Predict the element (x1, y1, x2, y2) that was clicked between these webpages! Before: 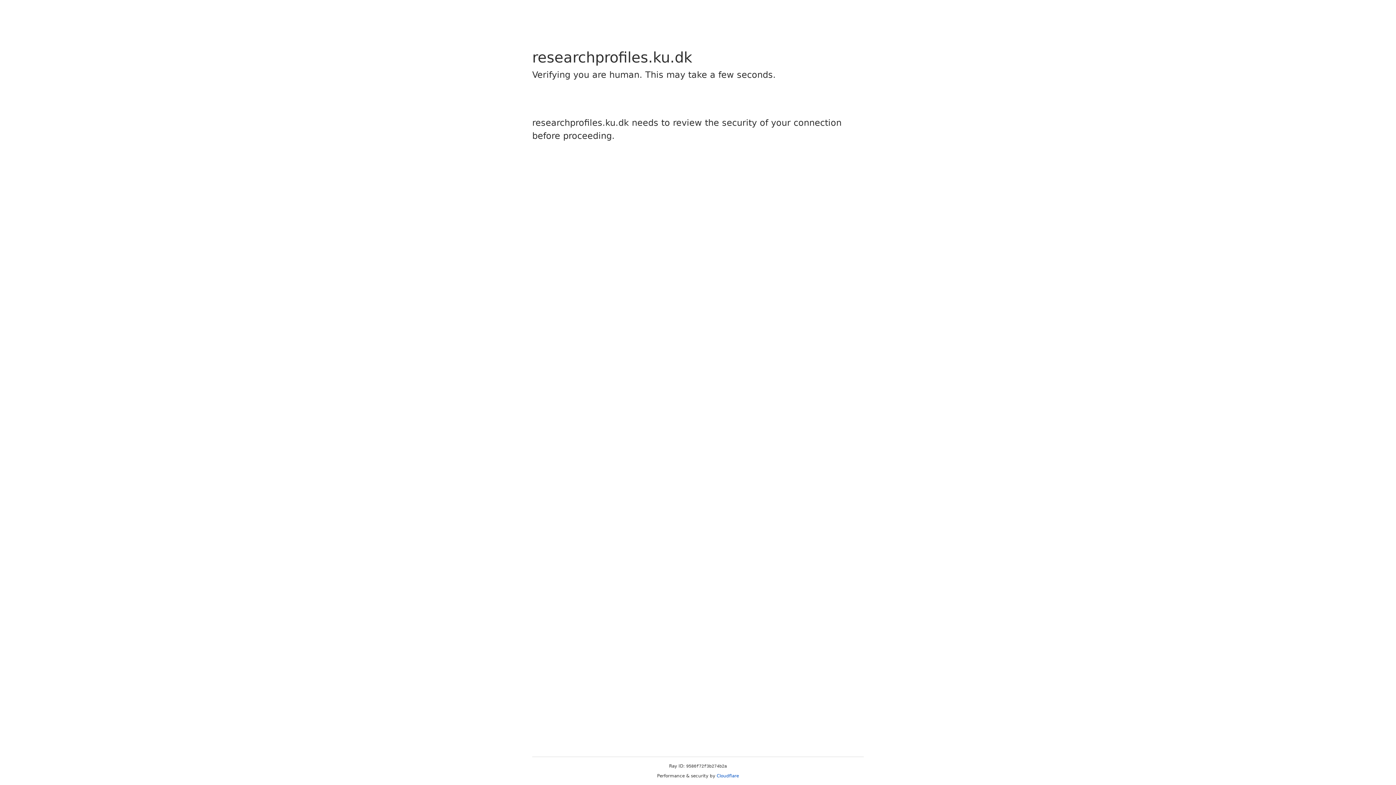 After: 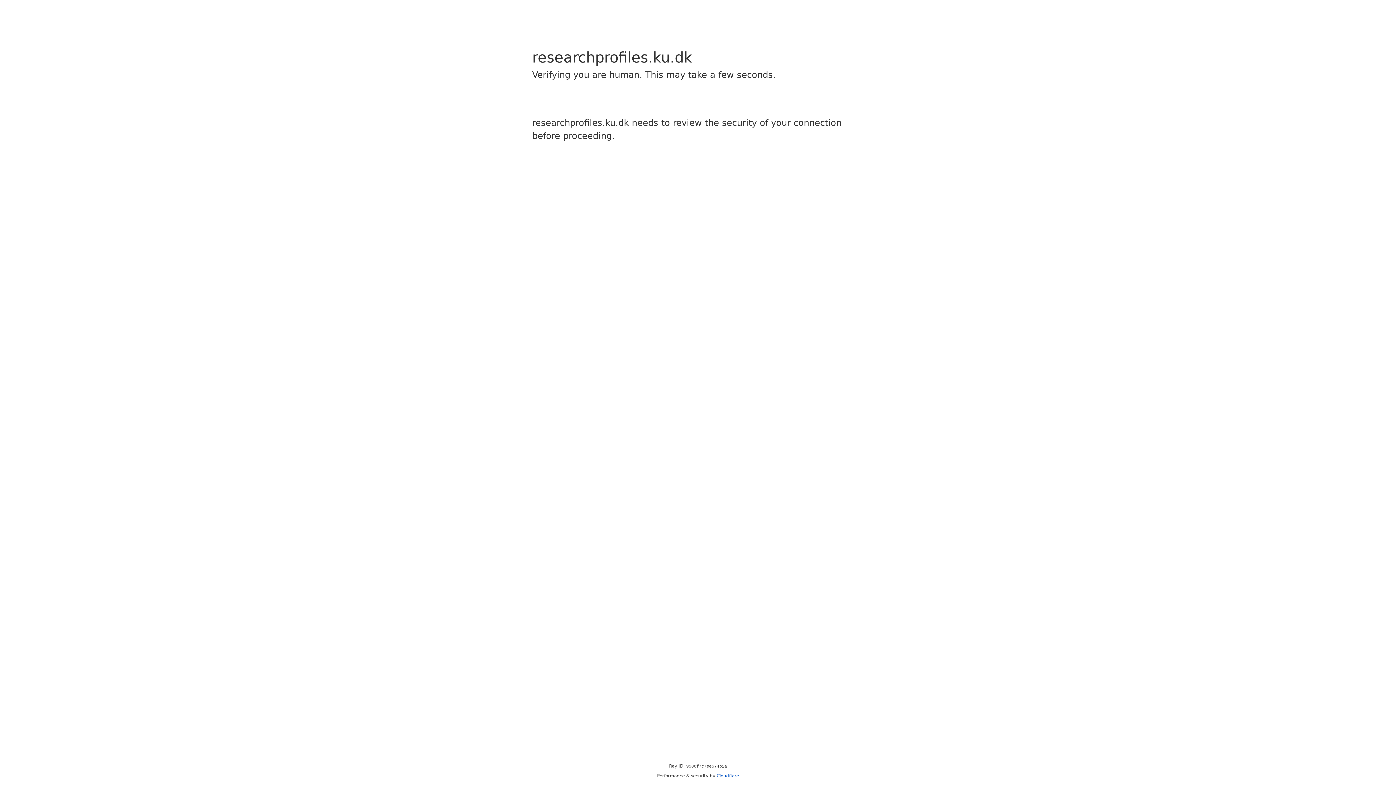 Action: bbox: (716, 773, 739, 778) label: Cloudflare